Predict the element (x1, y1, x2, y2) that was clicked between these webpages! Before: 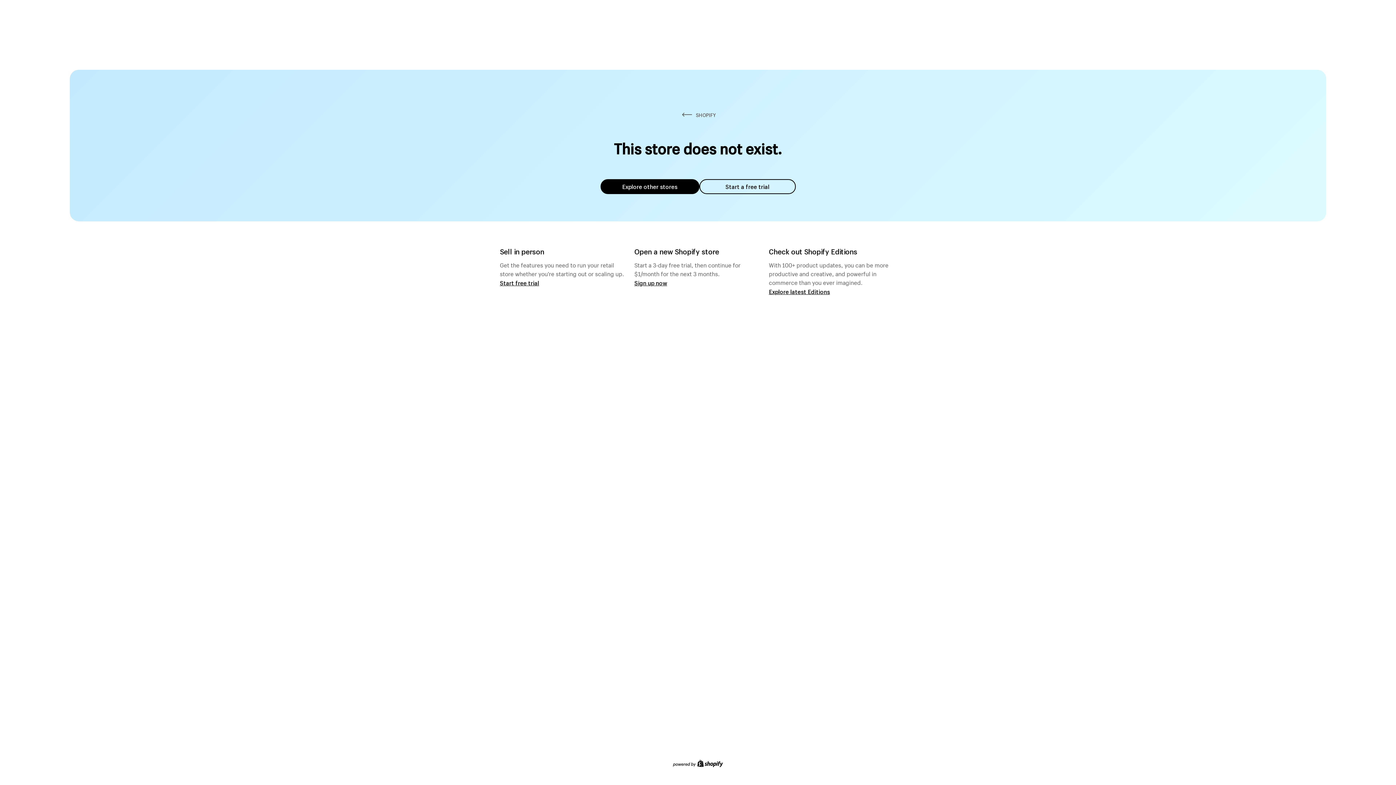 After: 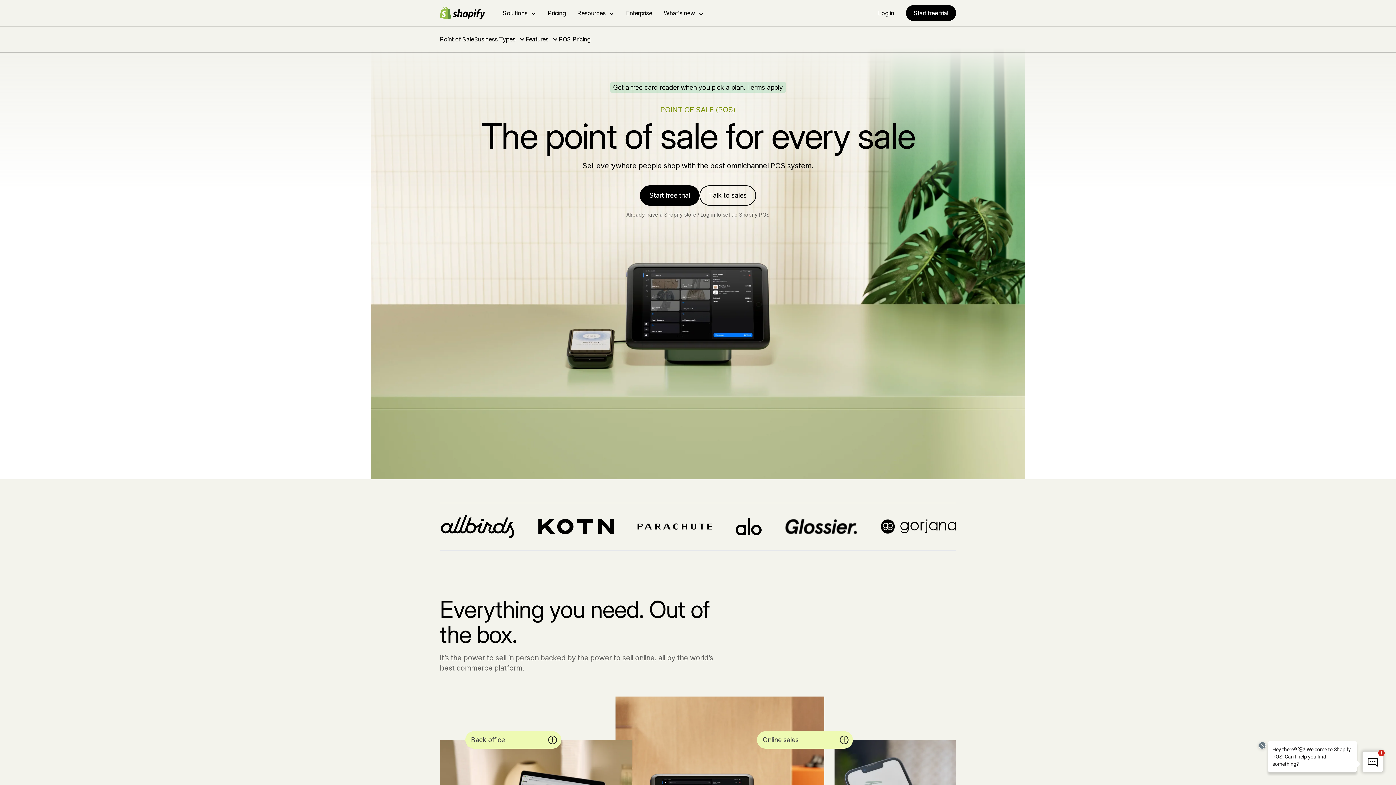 Action: bbox: (500, 279, 539, 286) label: Start free trial